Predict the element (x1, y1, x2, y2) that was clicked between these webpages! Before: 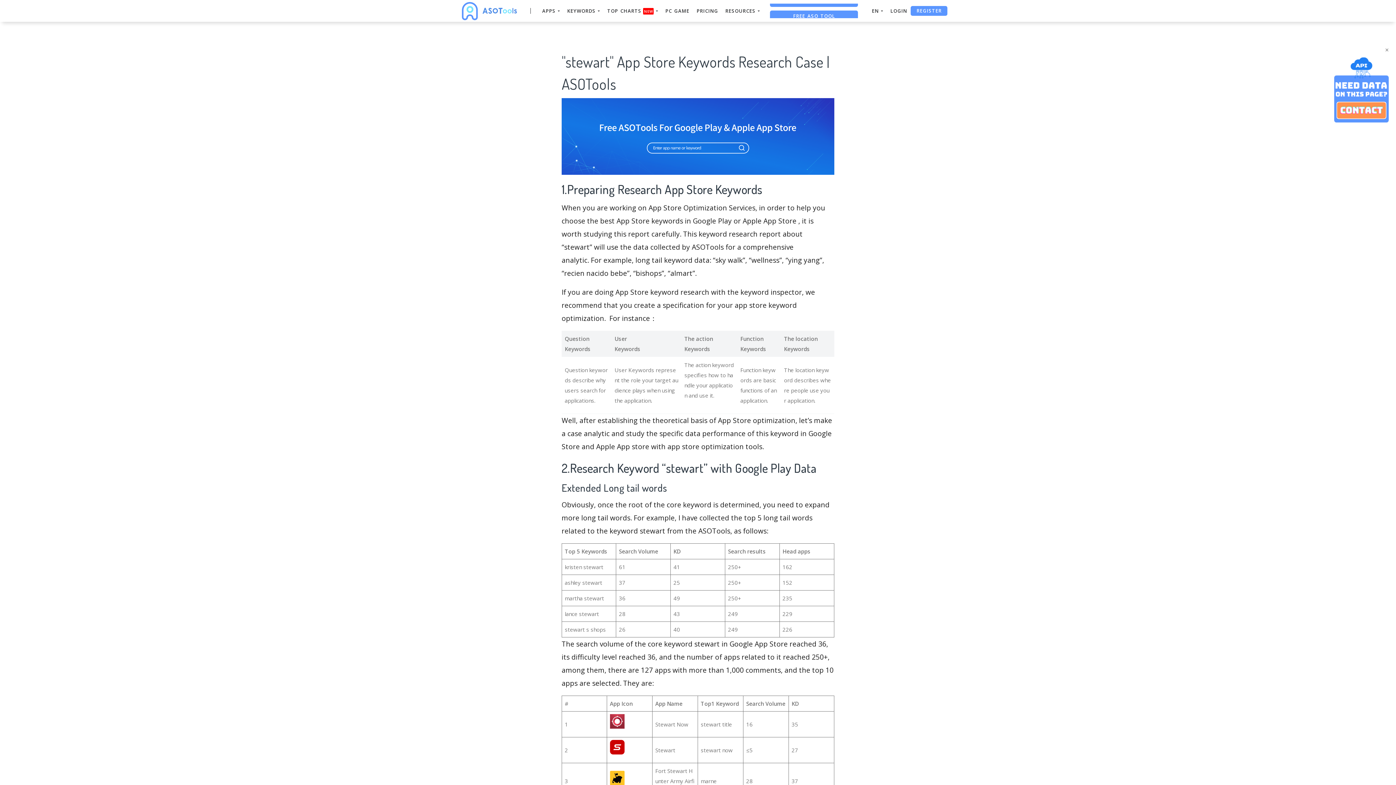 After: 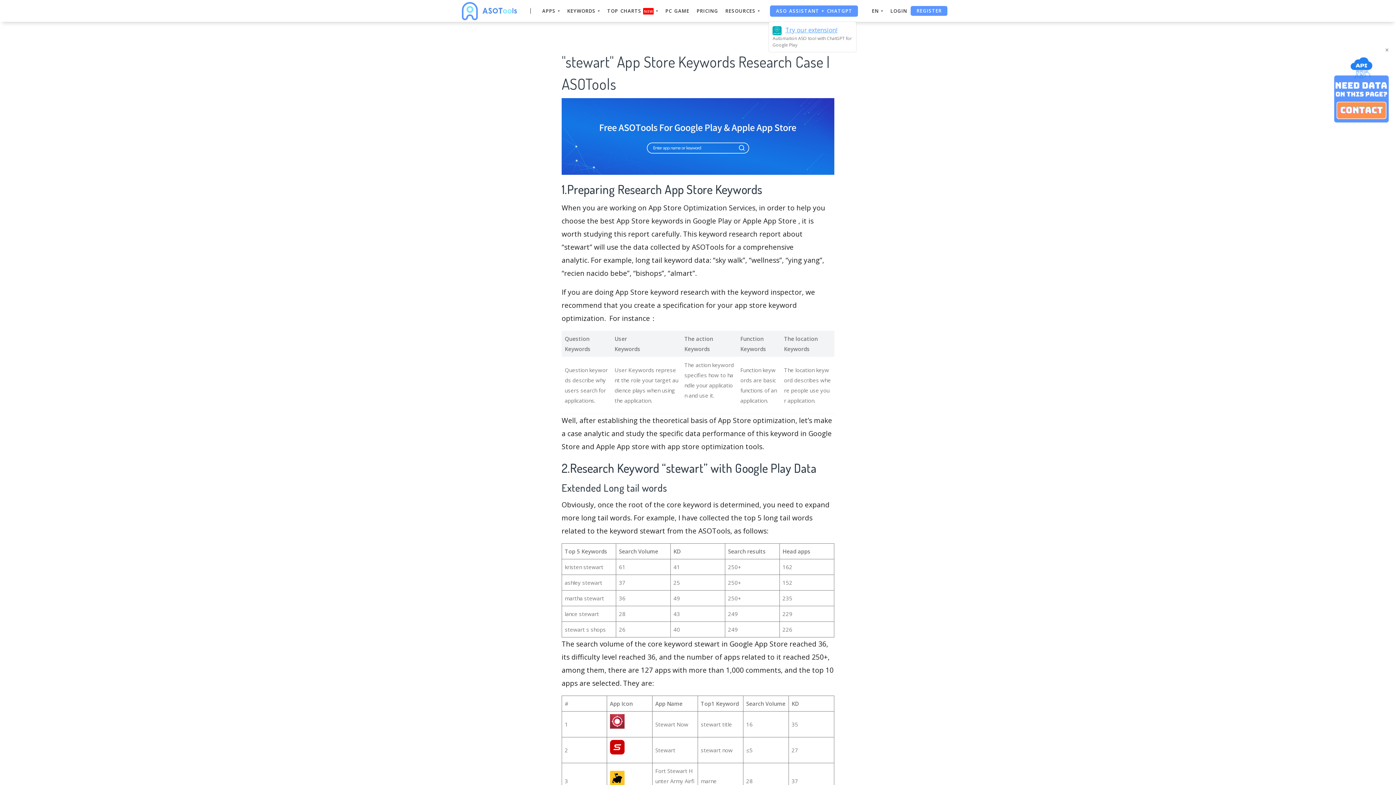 Action: label: ASO ASSISTANT + CHATGPT bbox: (763, 3, 864, 18)